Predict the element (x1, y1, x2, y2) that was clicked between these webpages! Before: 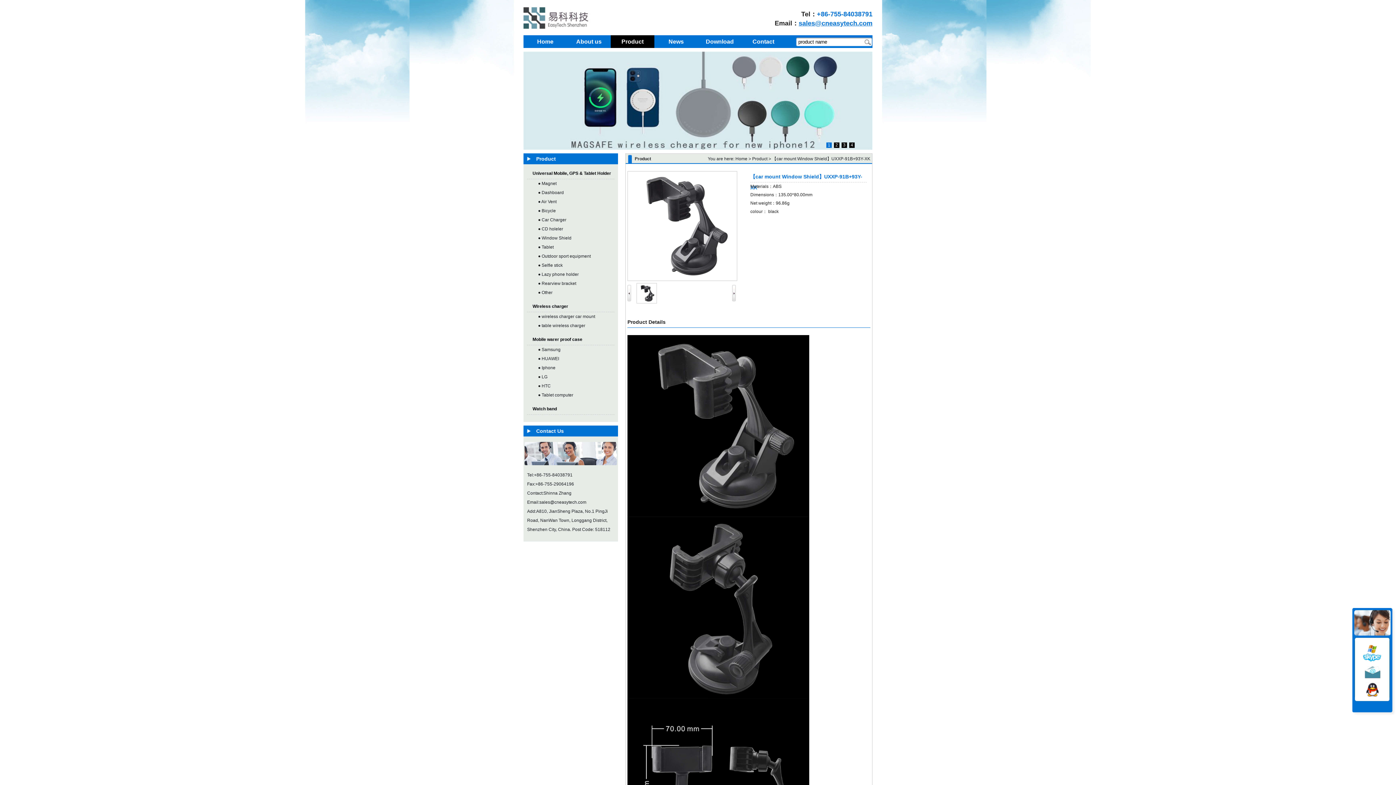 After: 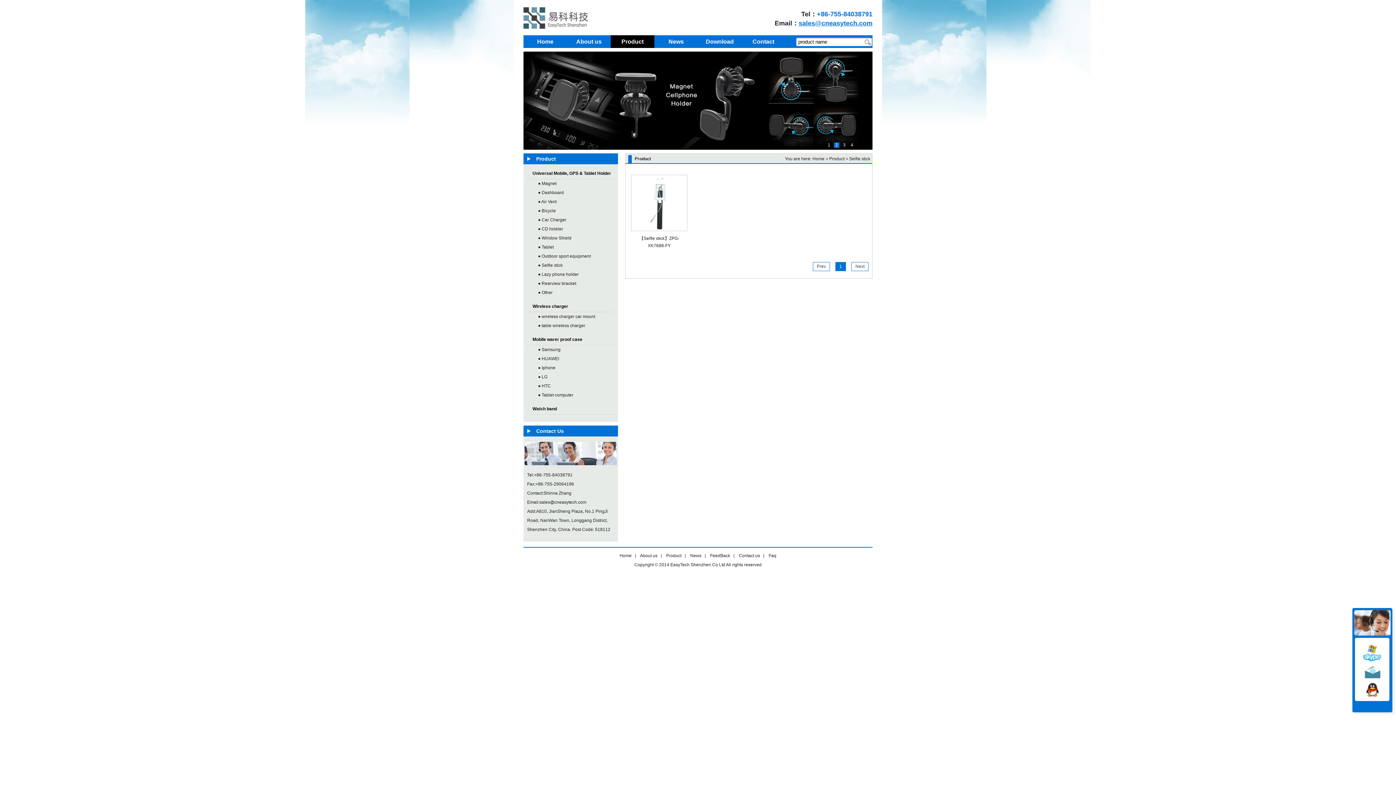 Action: label: ● Selfie stick bbox: (538, 261, 610, 270)